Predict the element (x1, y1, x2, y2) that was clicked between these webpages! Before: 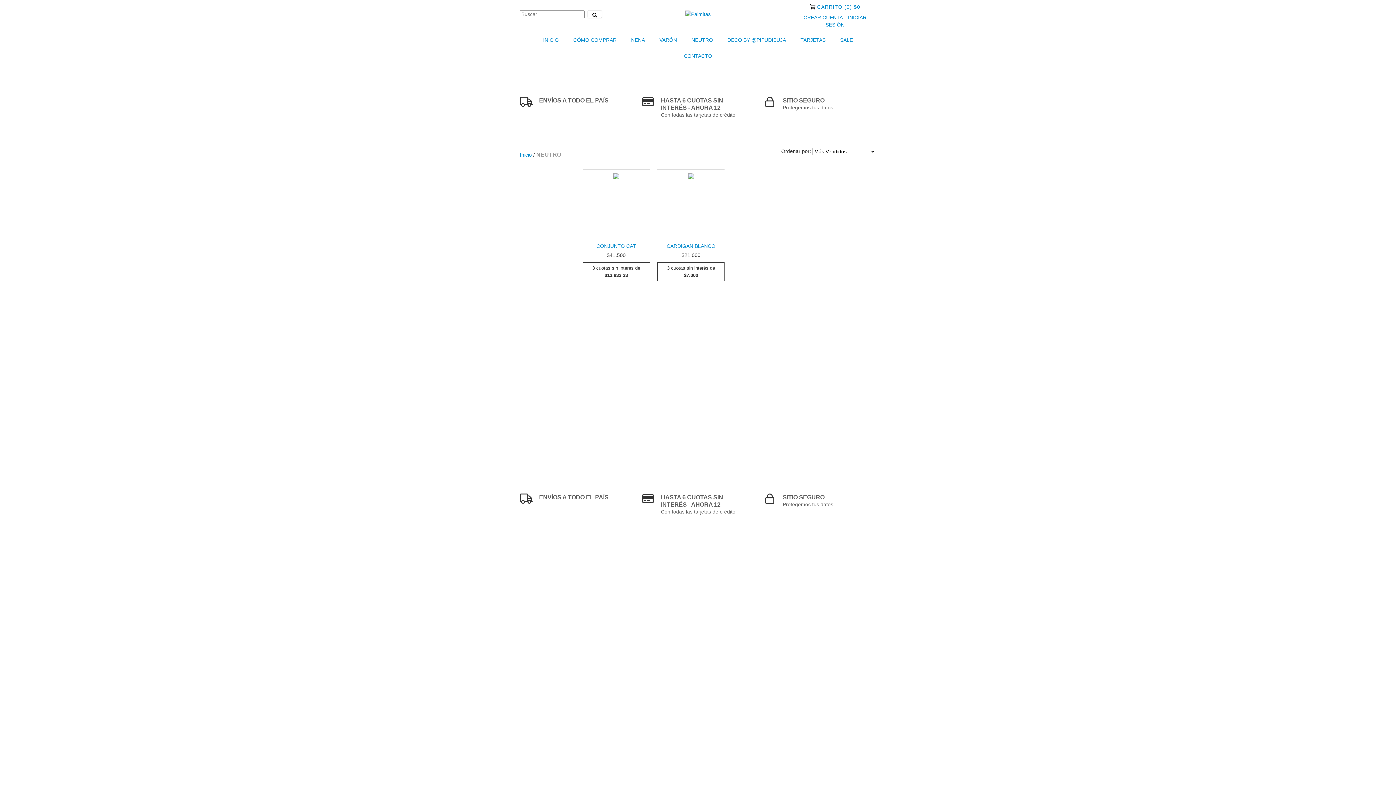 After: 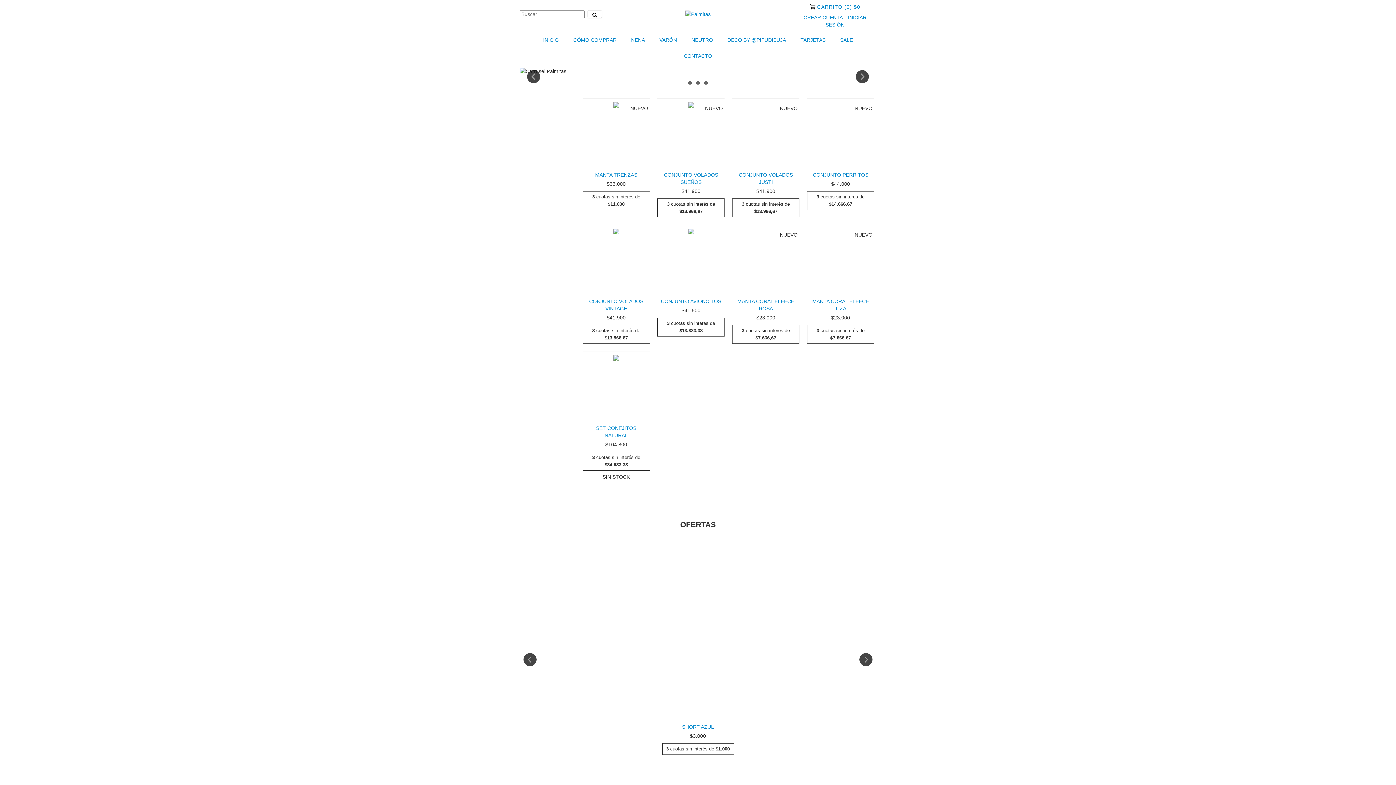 Action: bbox: (536, 32, 565, 48) label: INICIO